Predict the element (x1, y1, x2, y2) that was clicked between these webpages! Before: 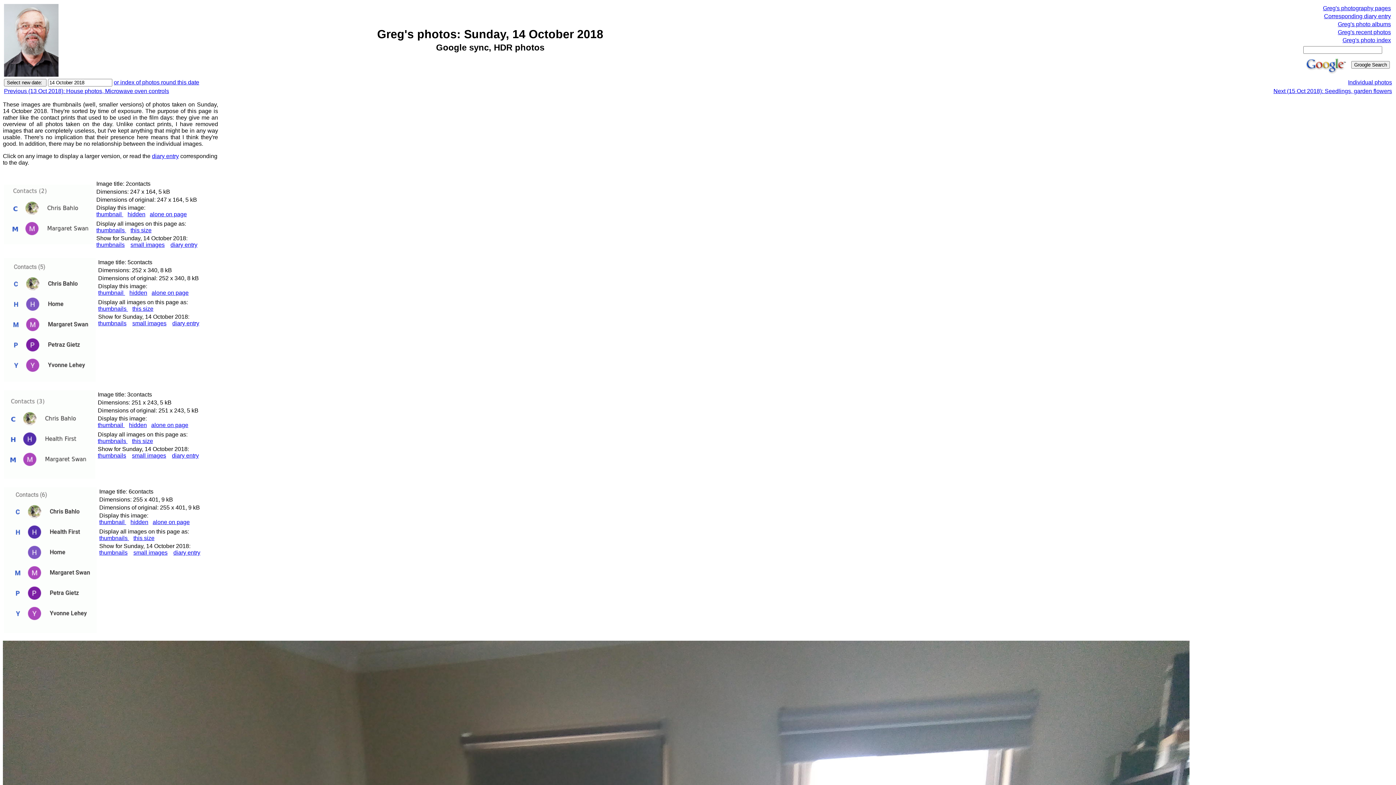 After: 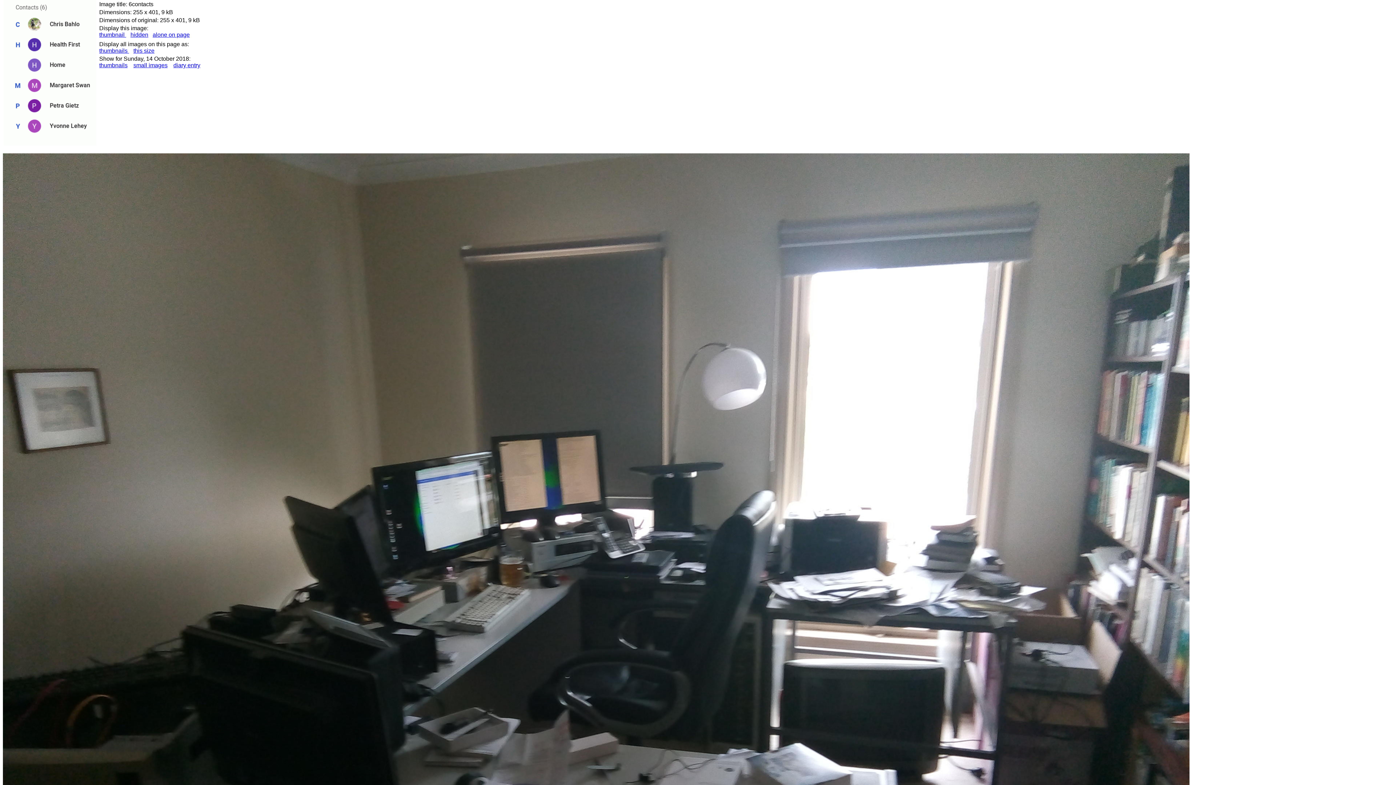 Action: bbox: (99, 535, 129, 541) label: thumbnails 